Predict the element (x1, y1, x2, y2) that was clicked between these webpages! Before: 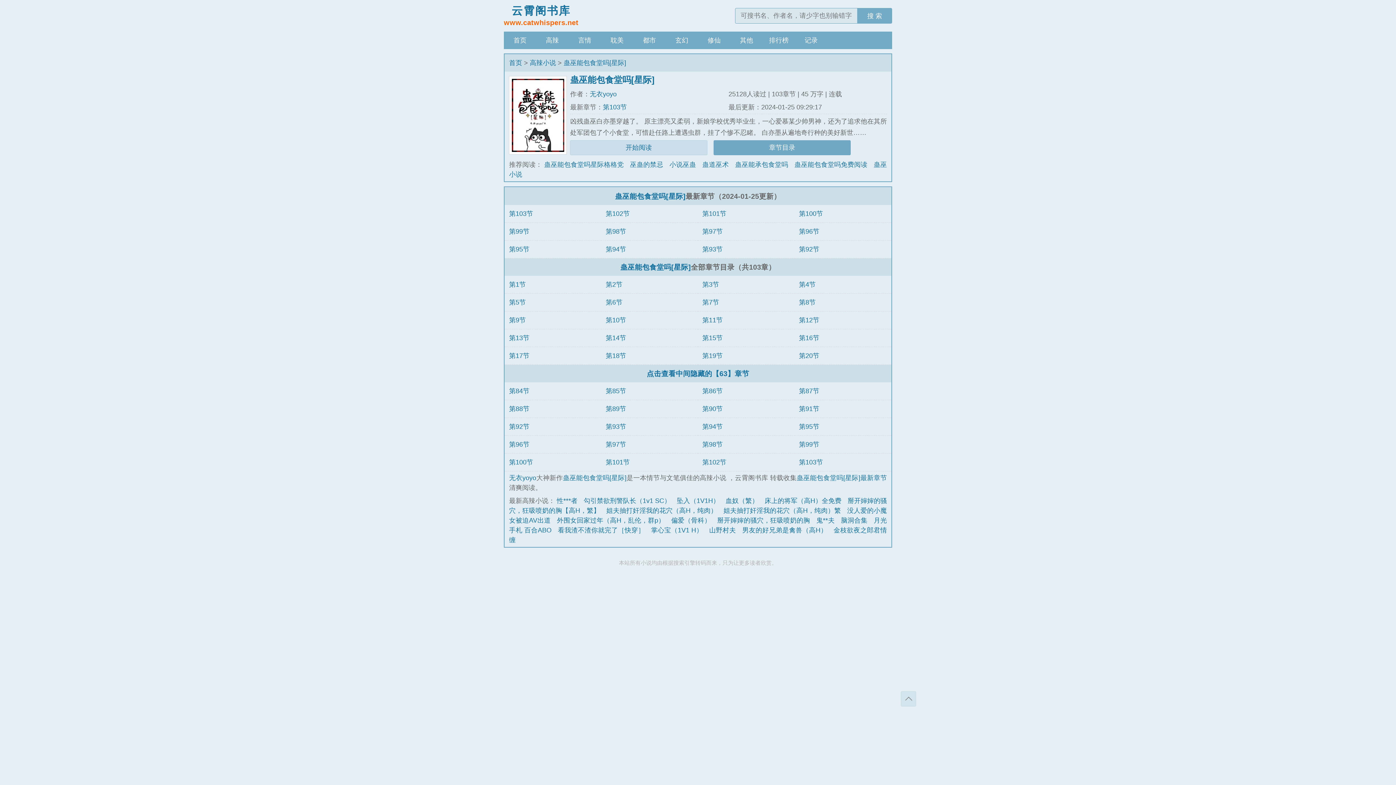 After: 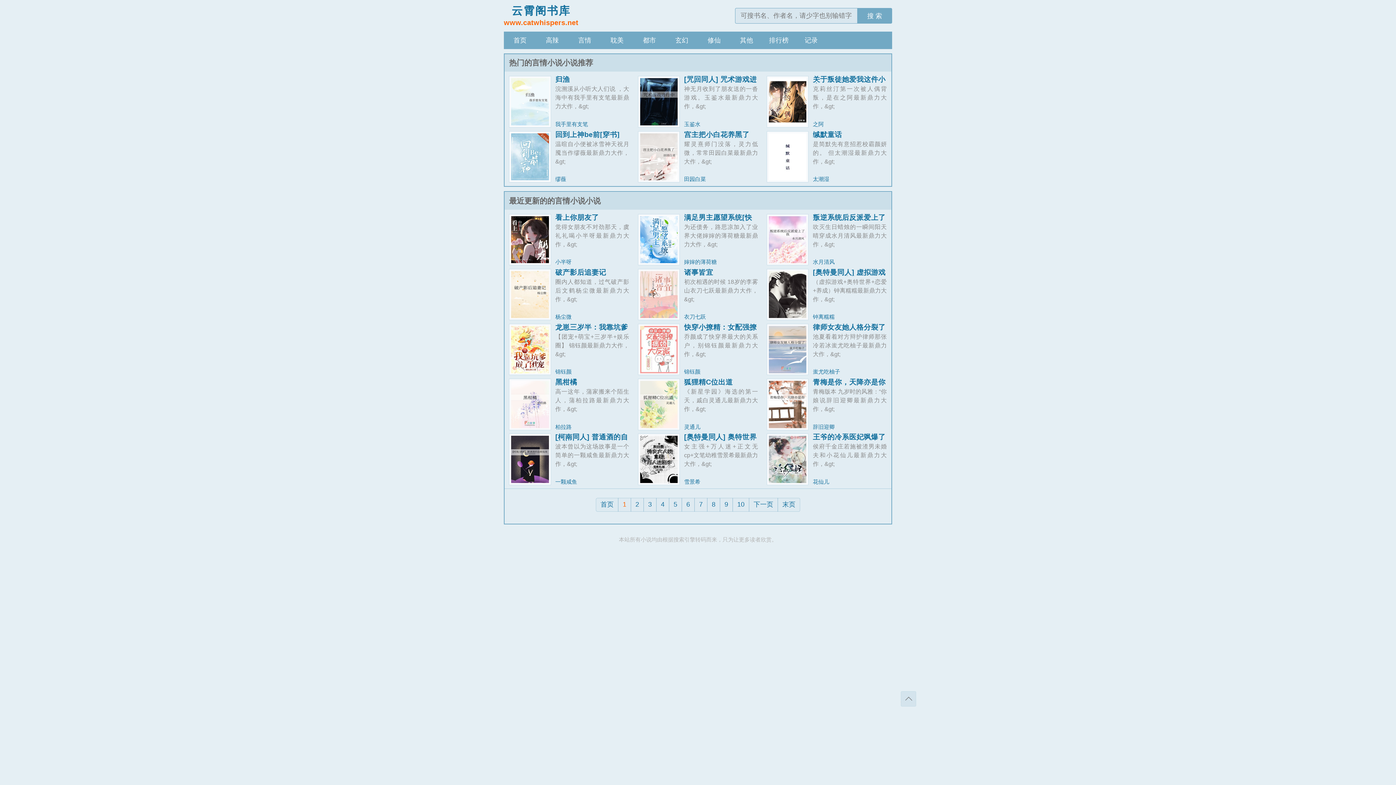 Action: label: 言情 bbox: (568, 31, 601, 49)